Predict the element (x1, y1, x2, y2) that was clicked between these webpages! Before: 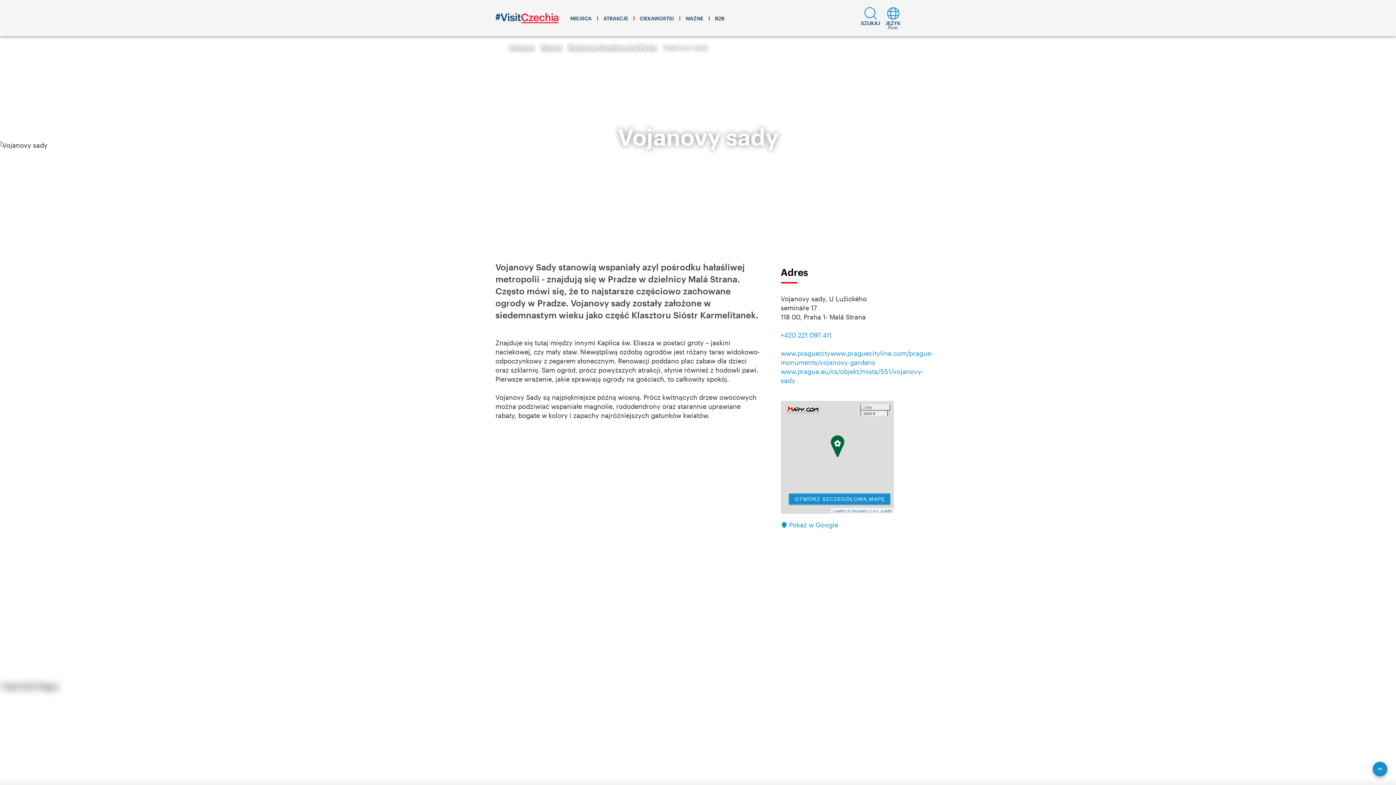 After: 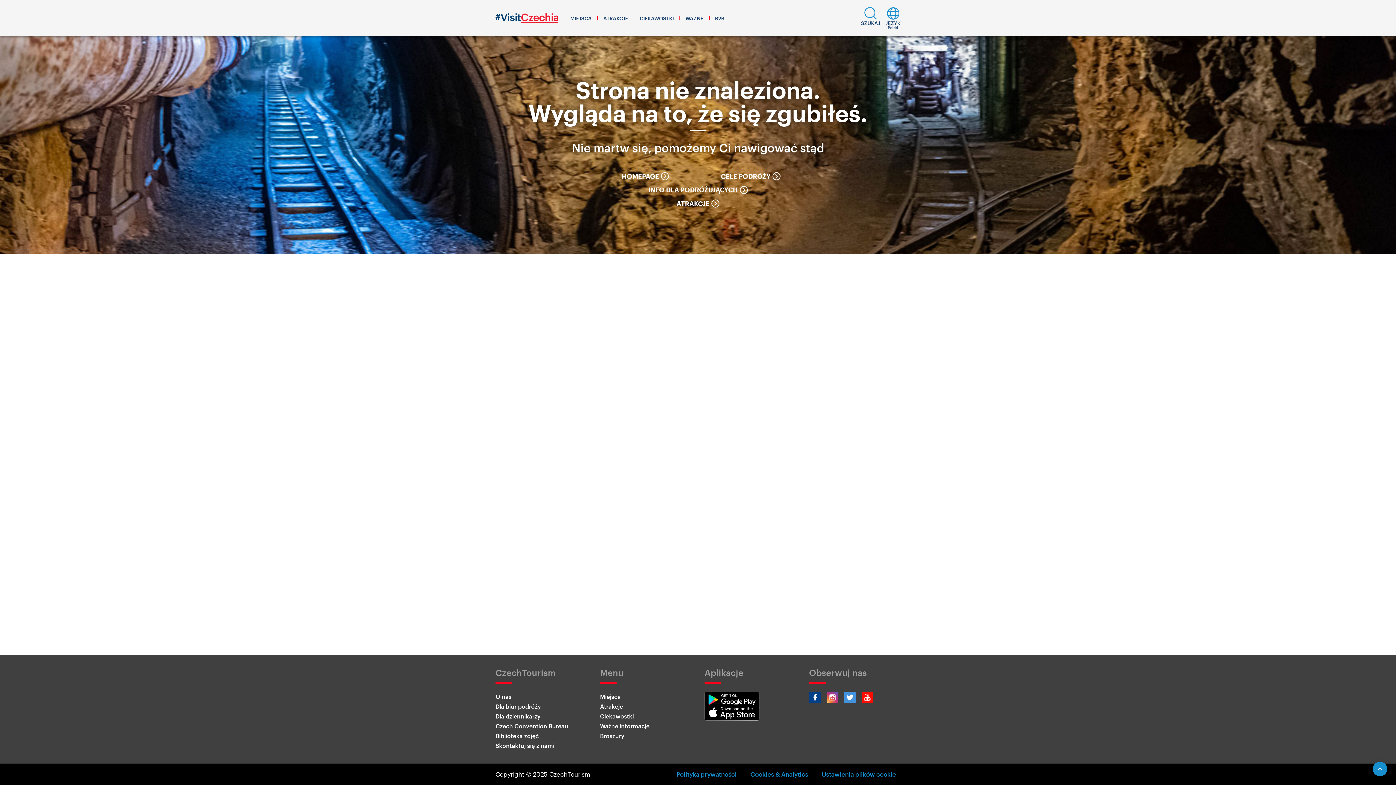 Action: bbox: (495, 13, 558, 23)